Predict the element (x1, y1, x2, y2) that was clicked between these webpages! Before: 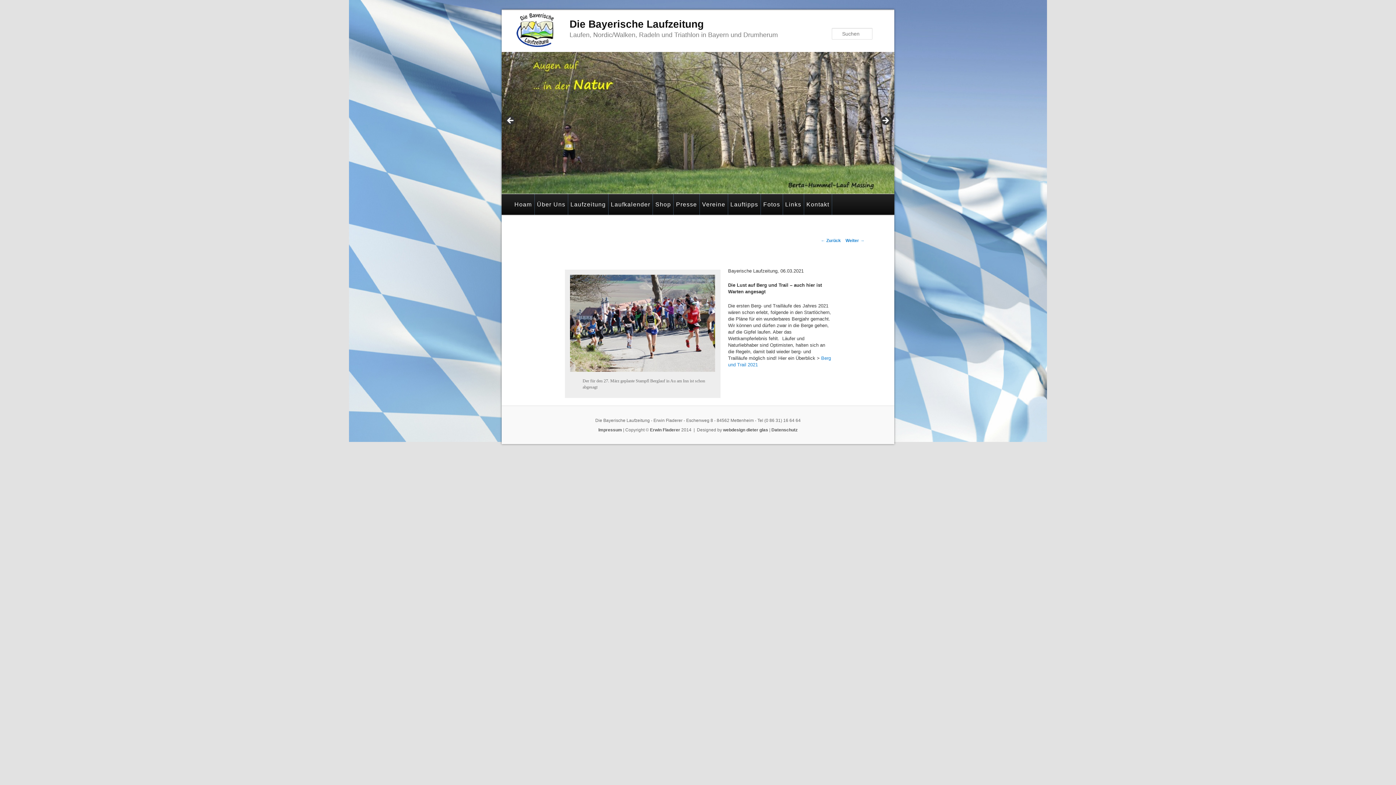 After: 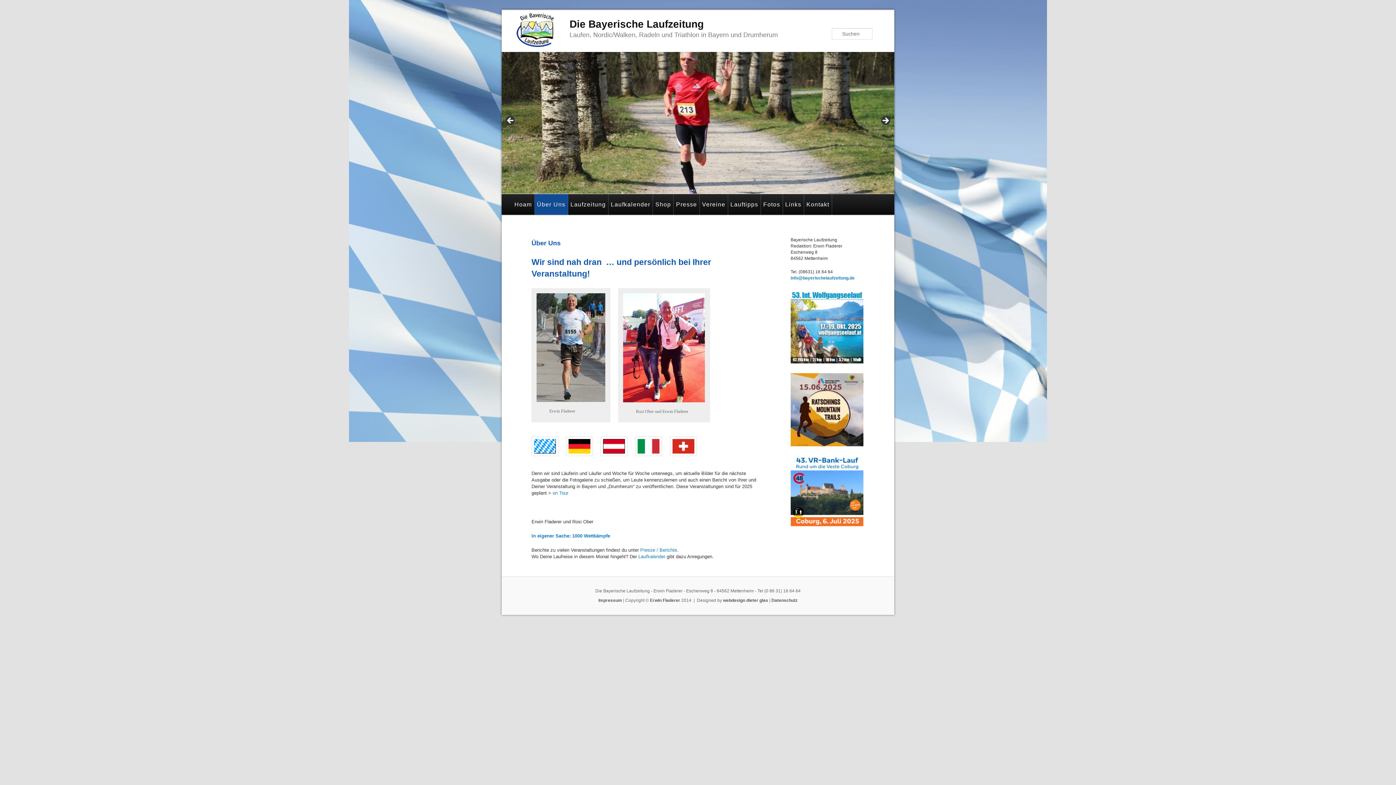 Action: bbox: (534, 194, 568, 215) label: Über Uns